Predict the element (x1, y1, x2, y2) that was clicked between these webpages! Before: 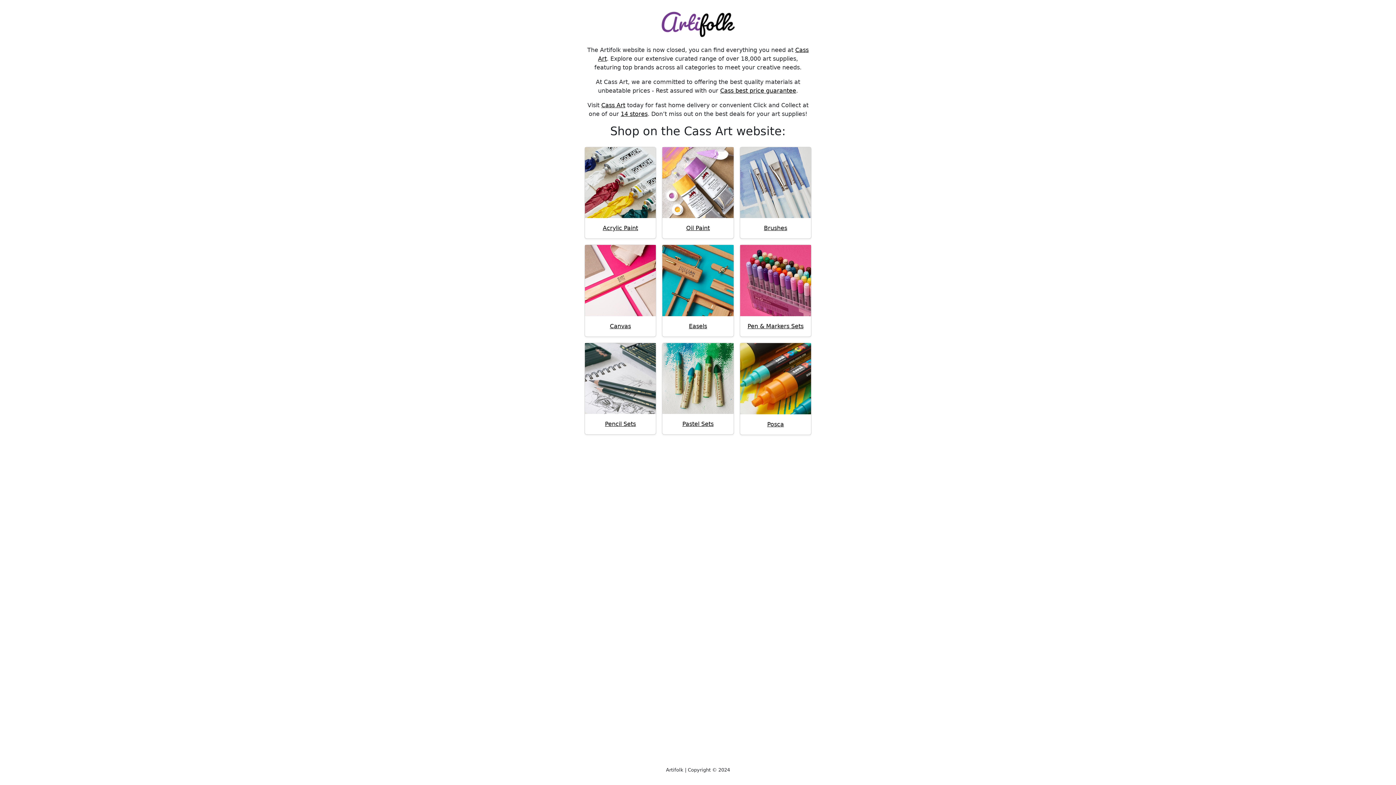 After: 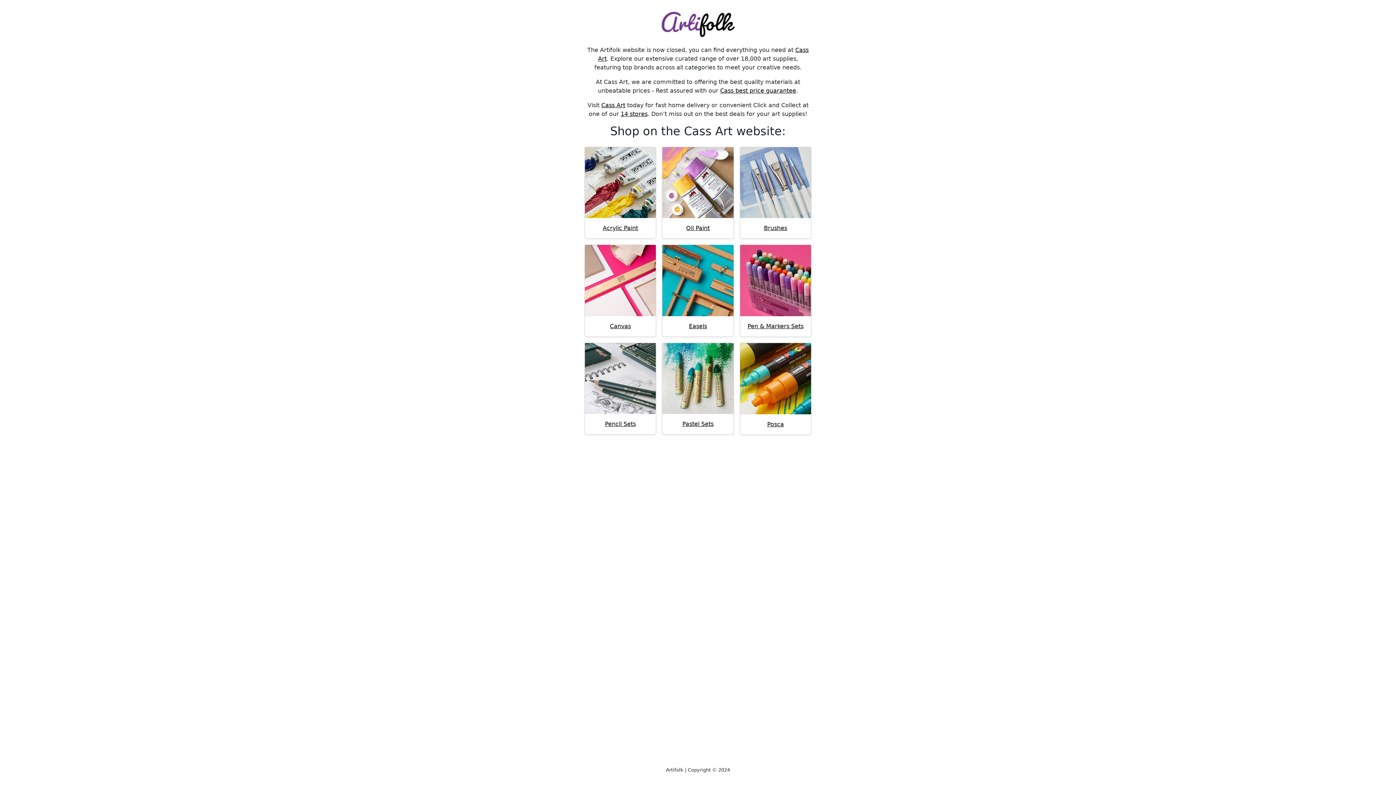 Action: bbox: (585, 245, 656, 316)